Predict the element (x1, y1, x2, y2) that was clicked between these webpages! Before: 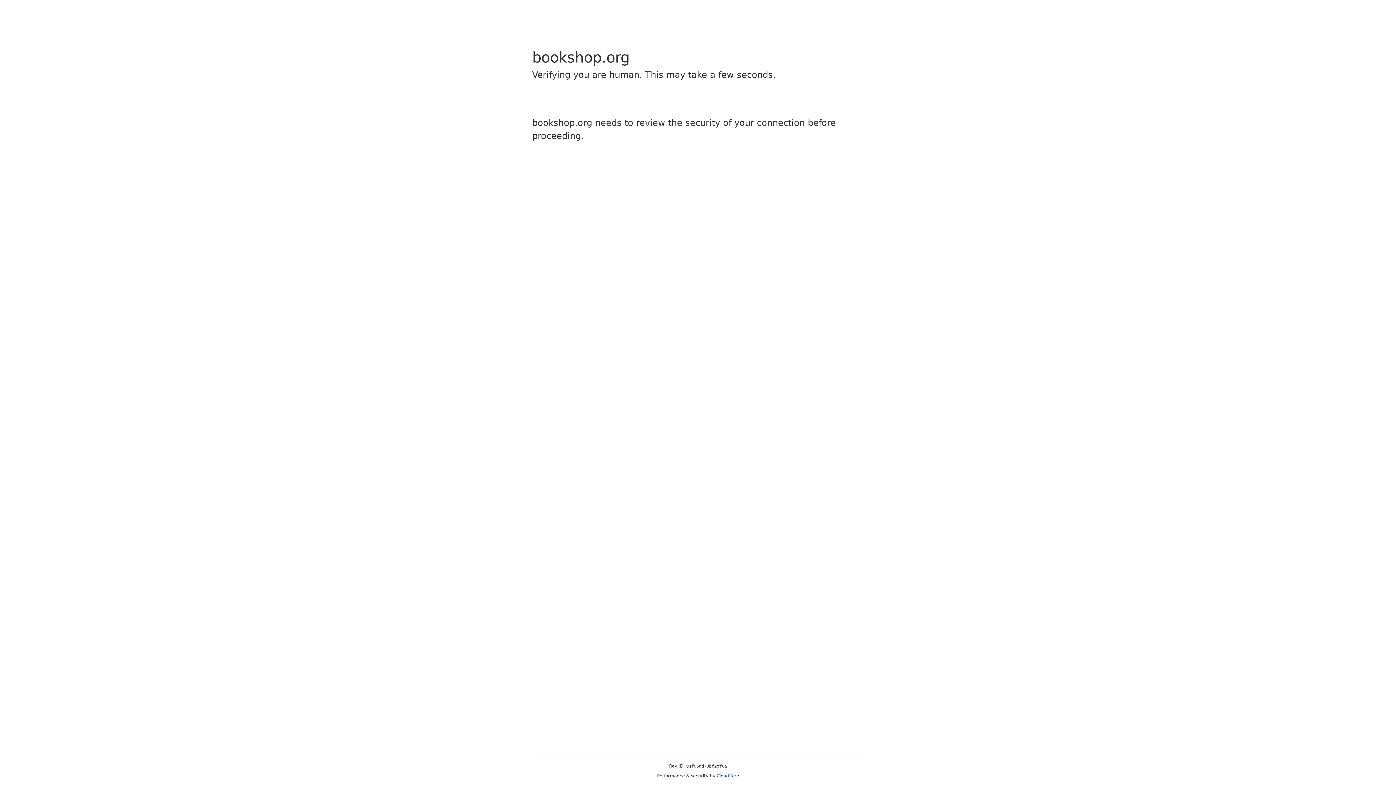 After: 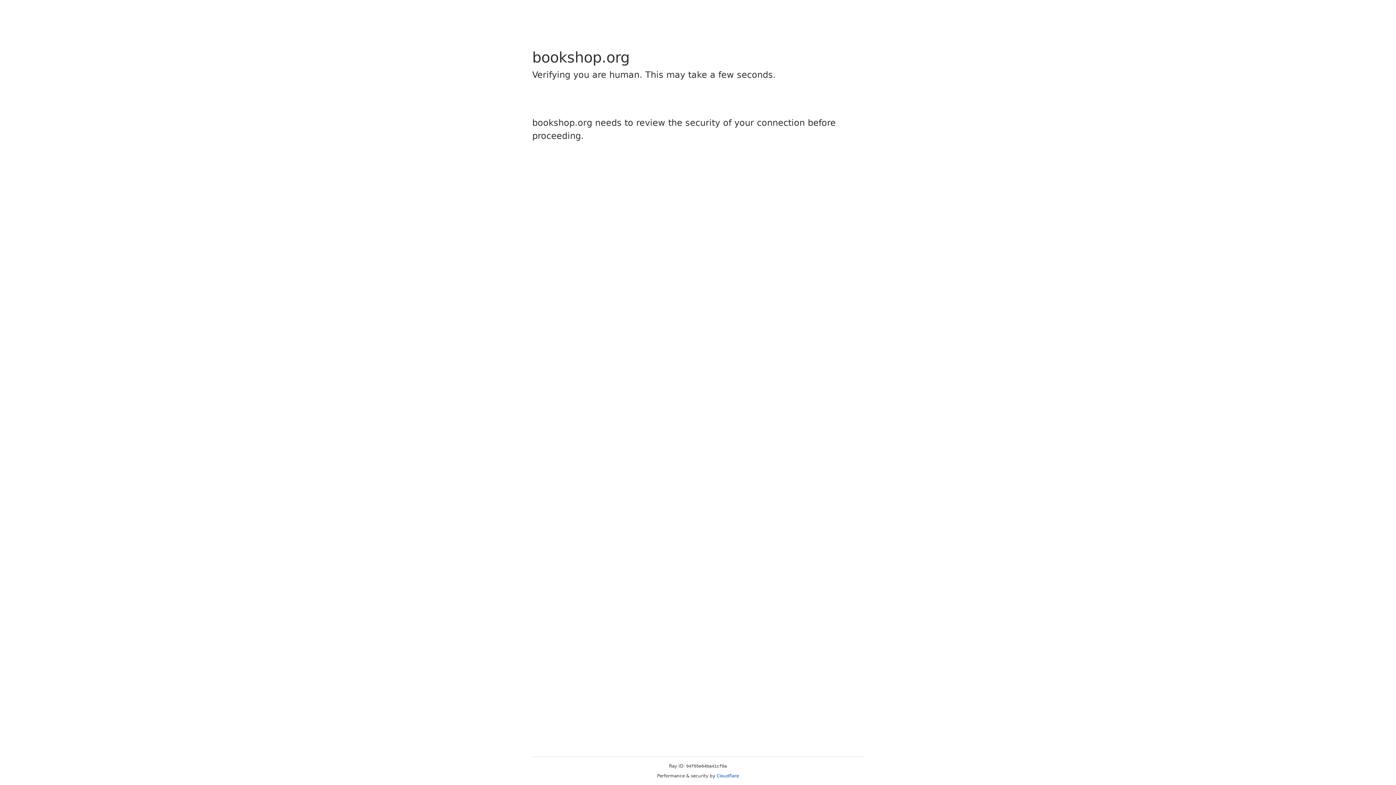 Action: bbox: (716, 773, 739, 778) label: Cloudflare